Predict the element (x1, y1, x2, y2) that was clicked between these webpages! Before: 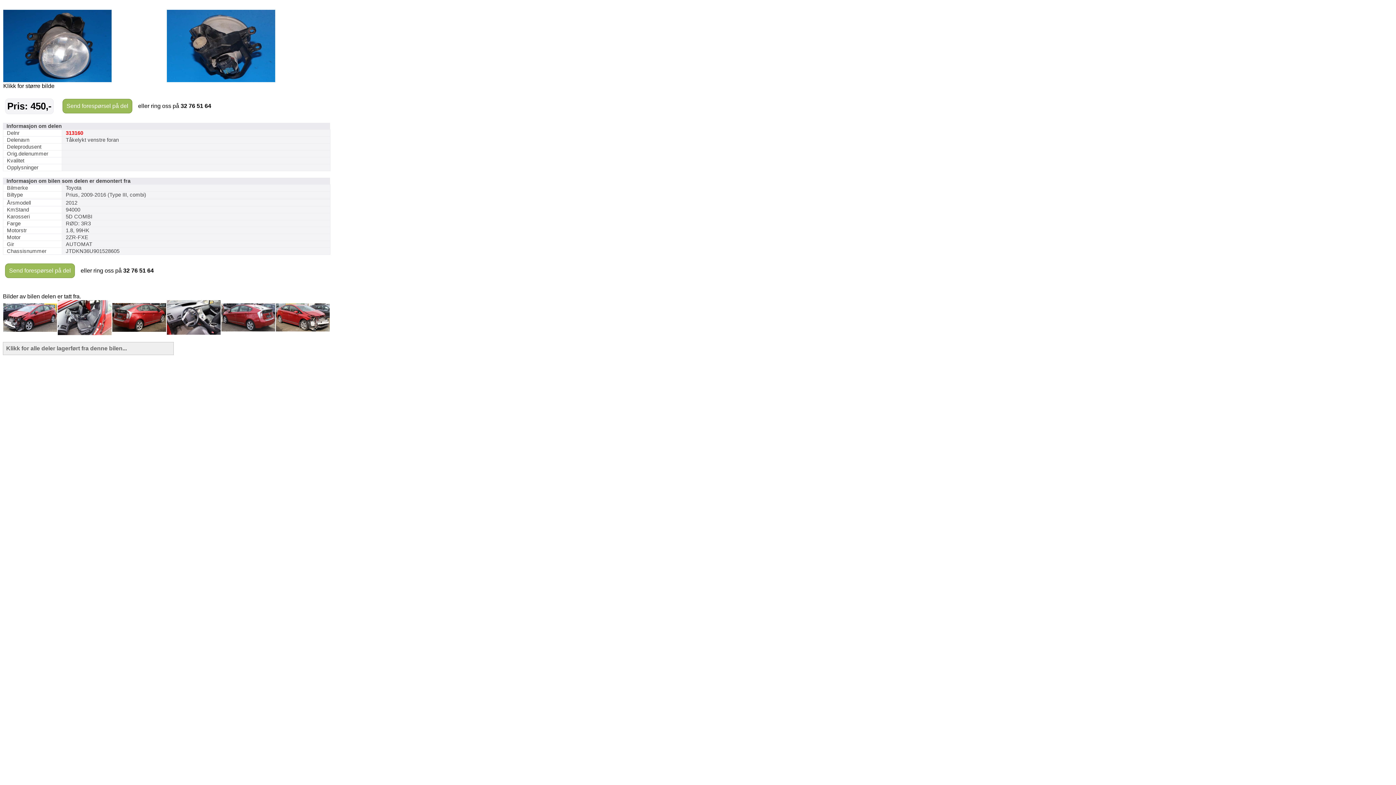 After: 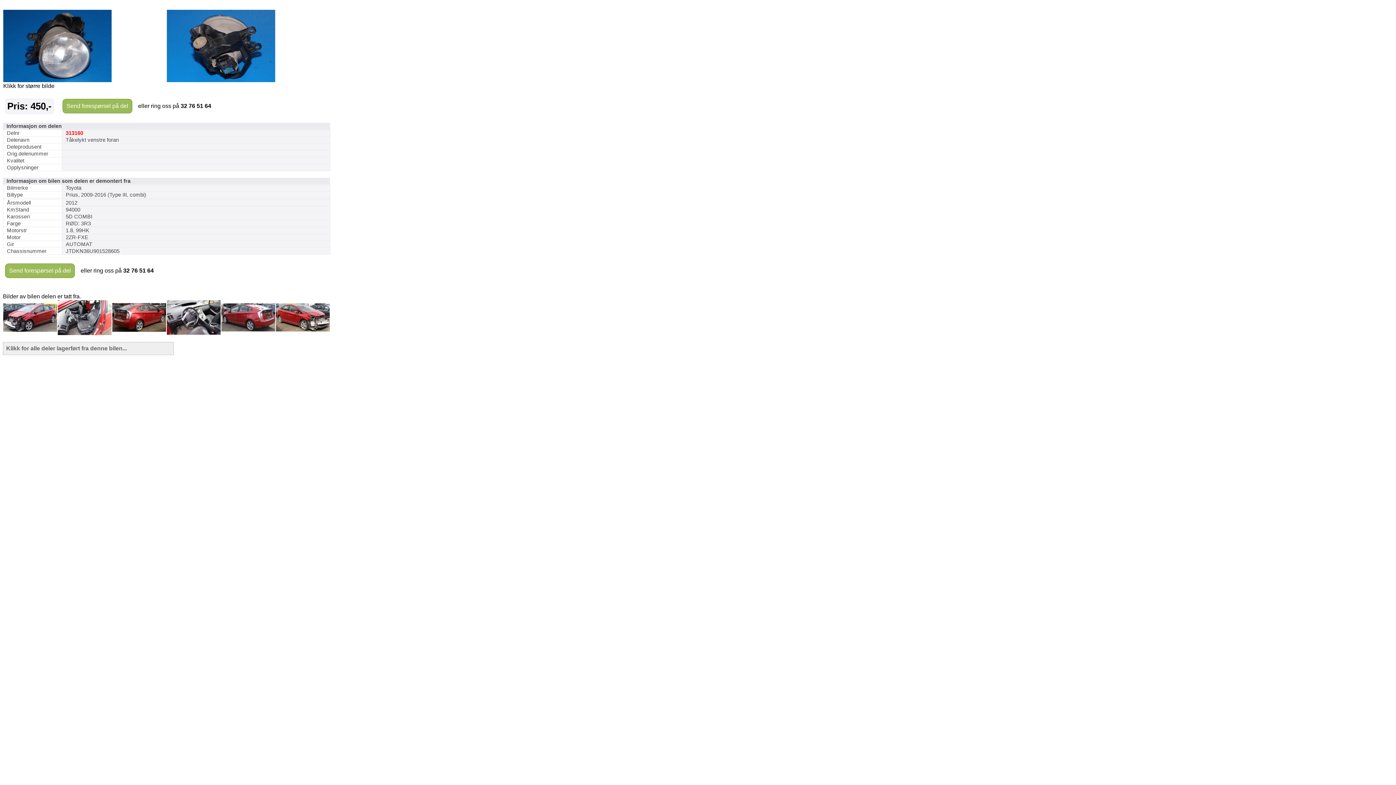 Action: bbox: (112, 326, 166, 333)